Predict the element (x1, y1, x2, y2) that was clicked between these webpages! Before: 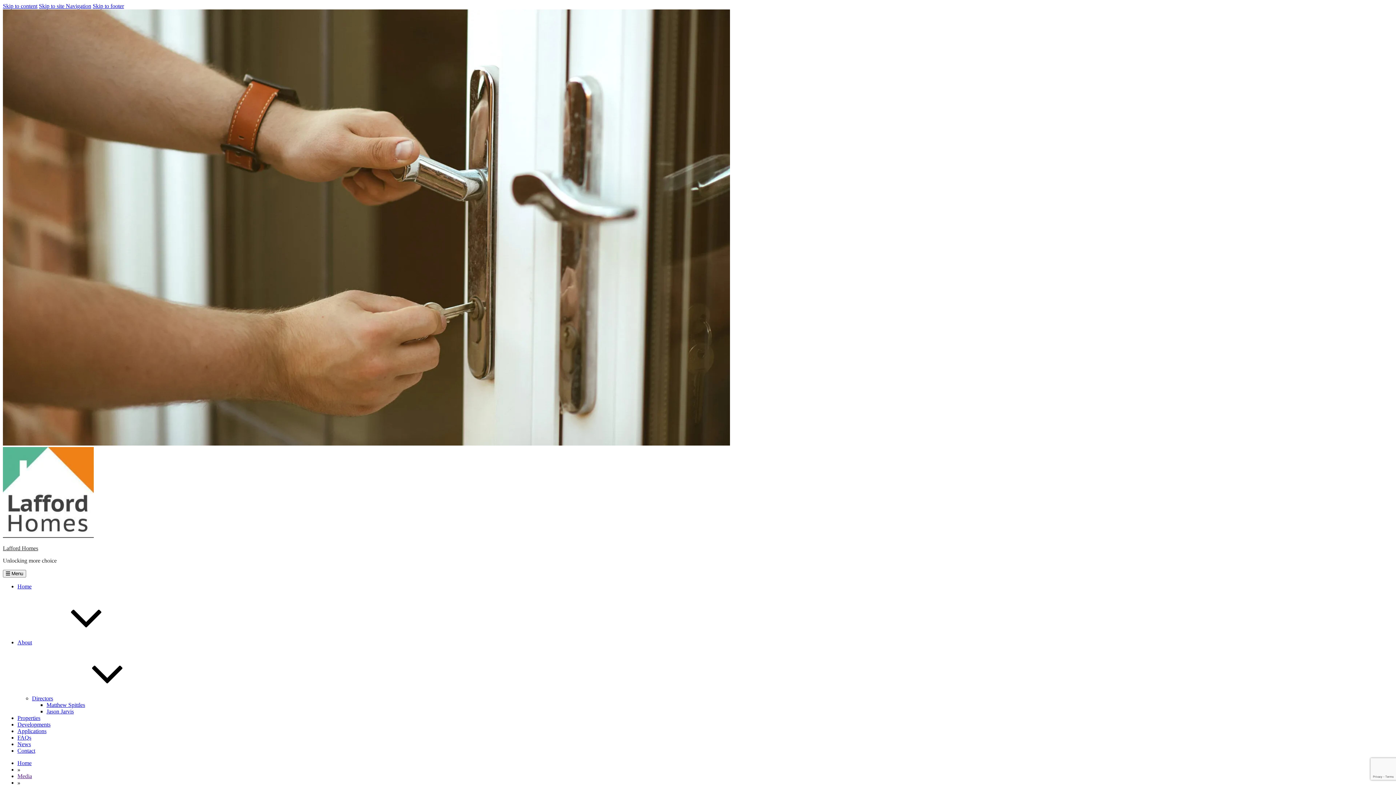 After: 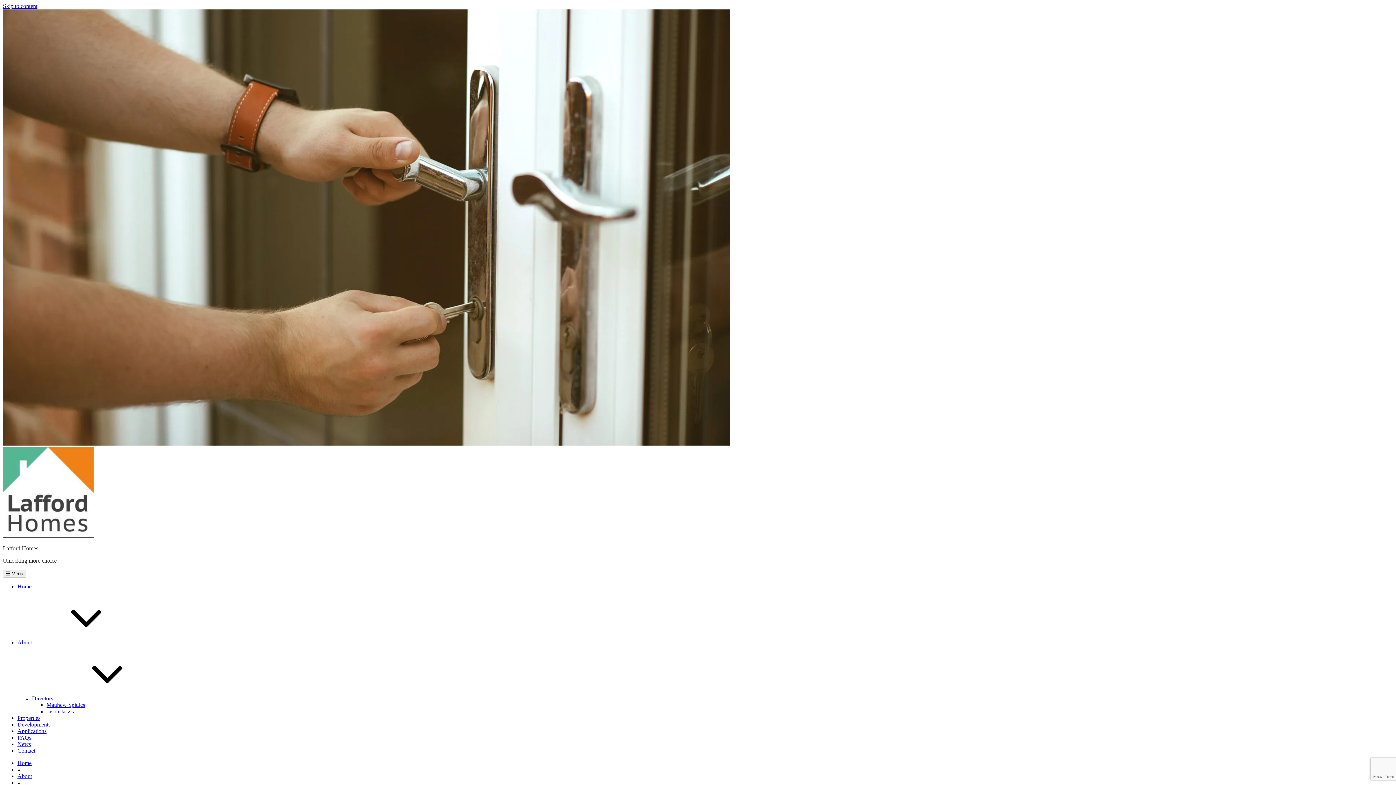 Action: bbox: (46, 702, 85, 708) label: Matthew Spittles